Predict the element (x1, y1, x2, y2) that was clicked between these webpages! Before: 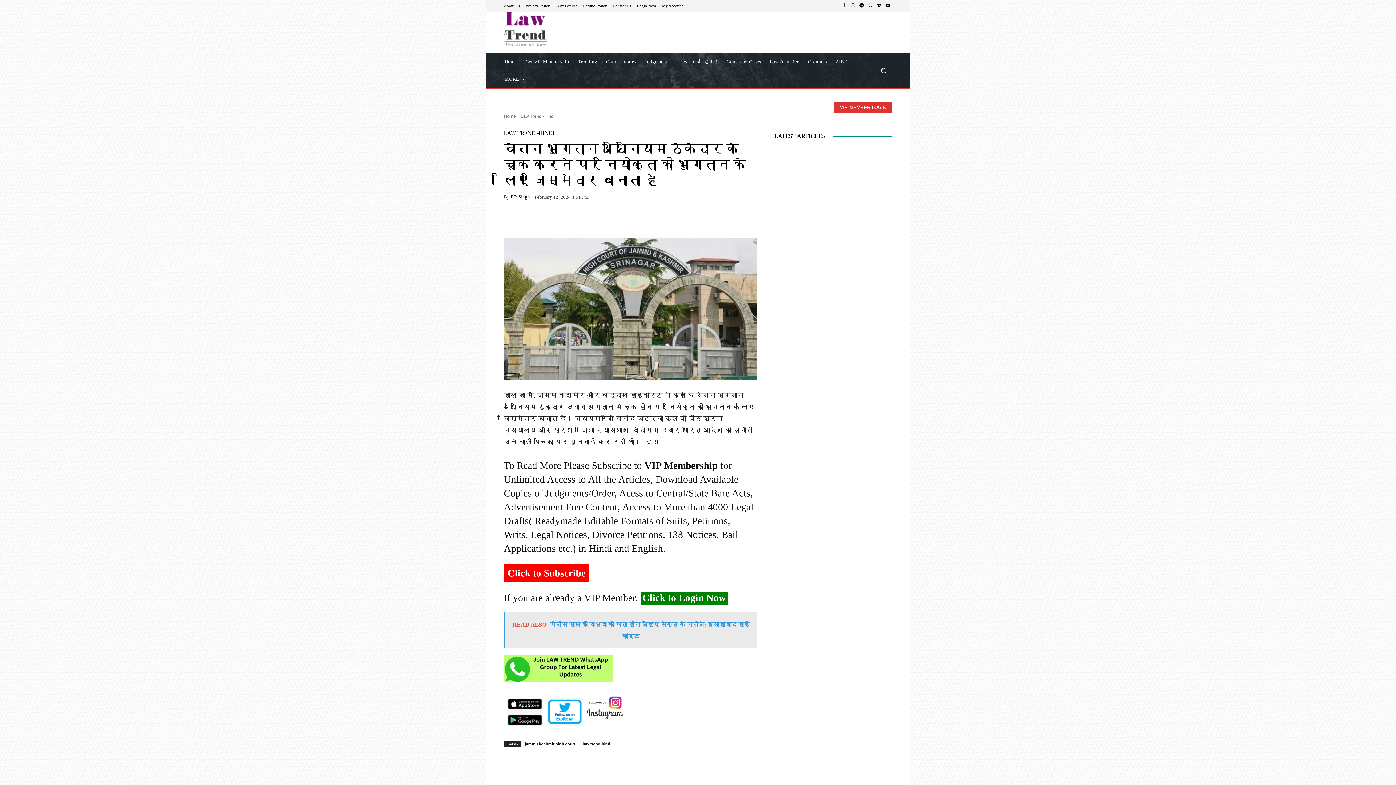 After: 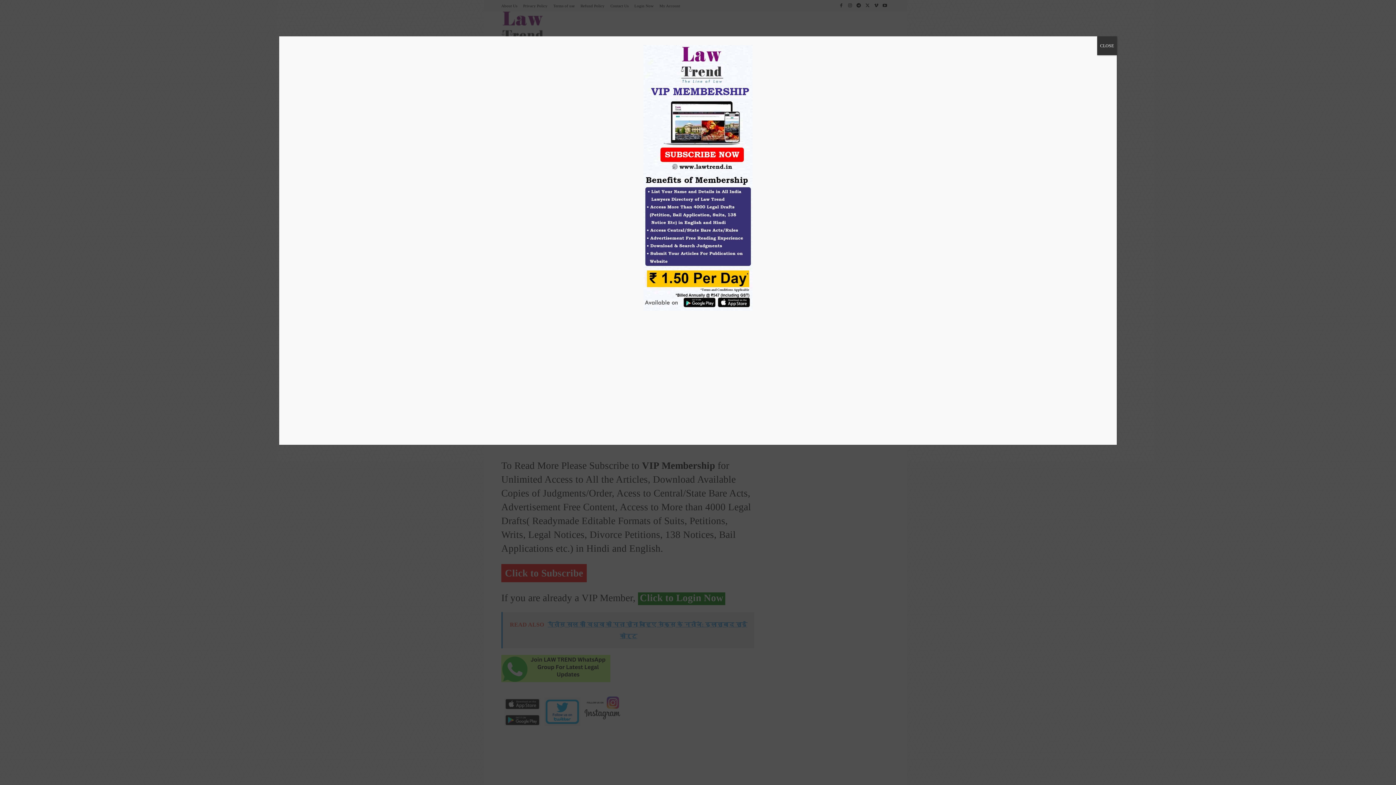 Action: bbox: (585, 690, 625, 726)